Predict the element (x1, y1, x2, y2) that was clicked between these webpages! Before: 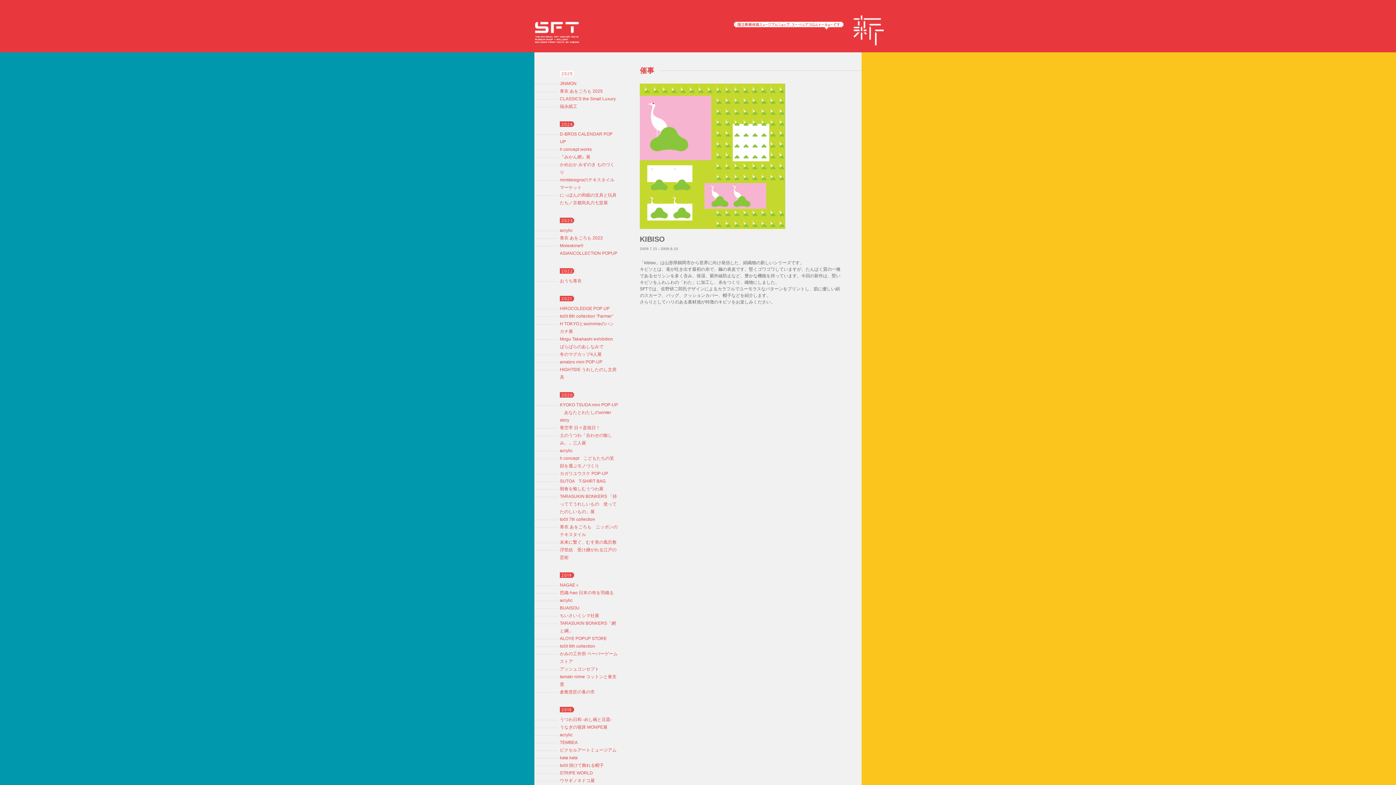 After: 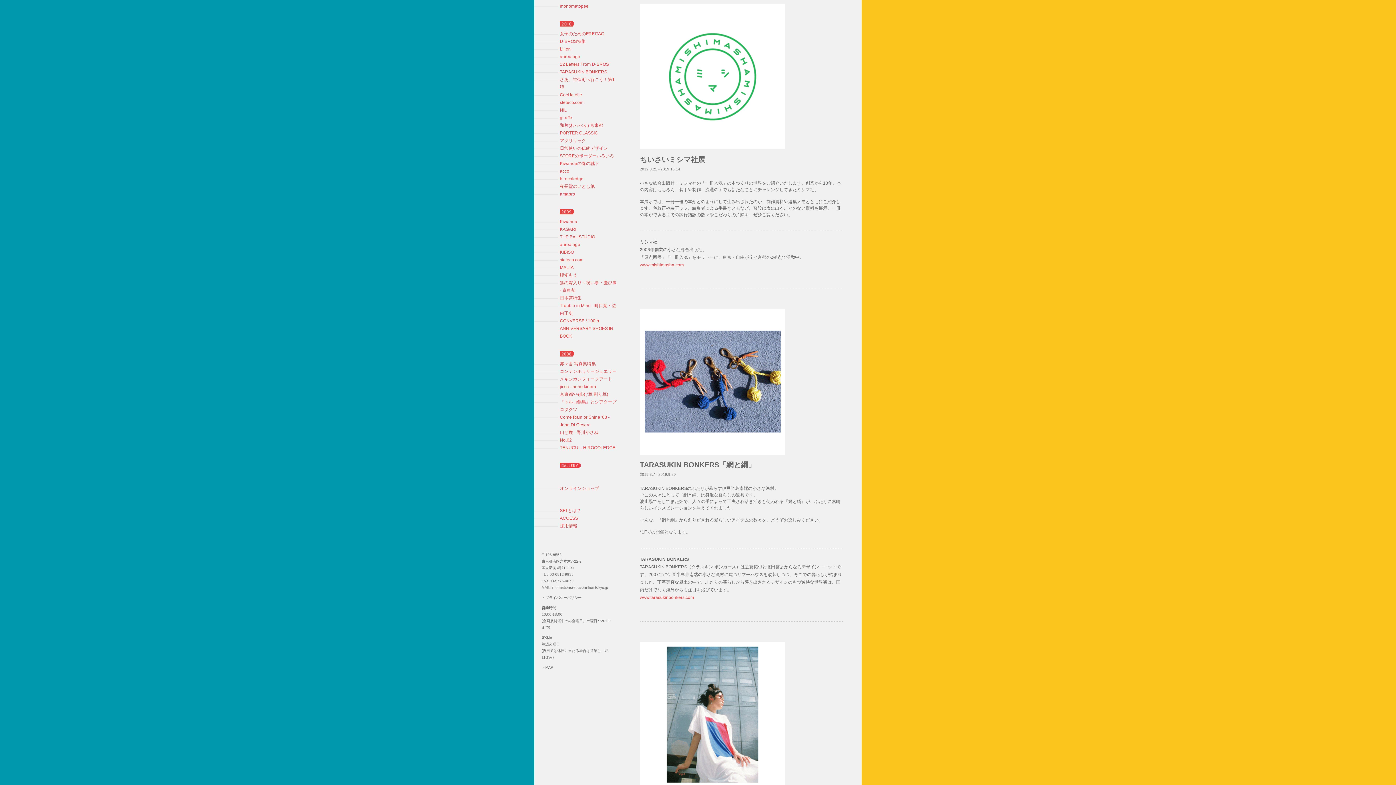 Action: bbox: (534, 612, 618, 620) label: ちいさいミシマ社展